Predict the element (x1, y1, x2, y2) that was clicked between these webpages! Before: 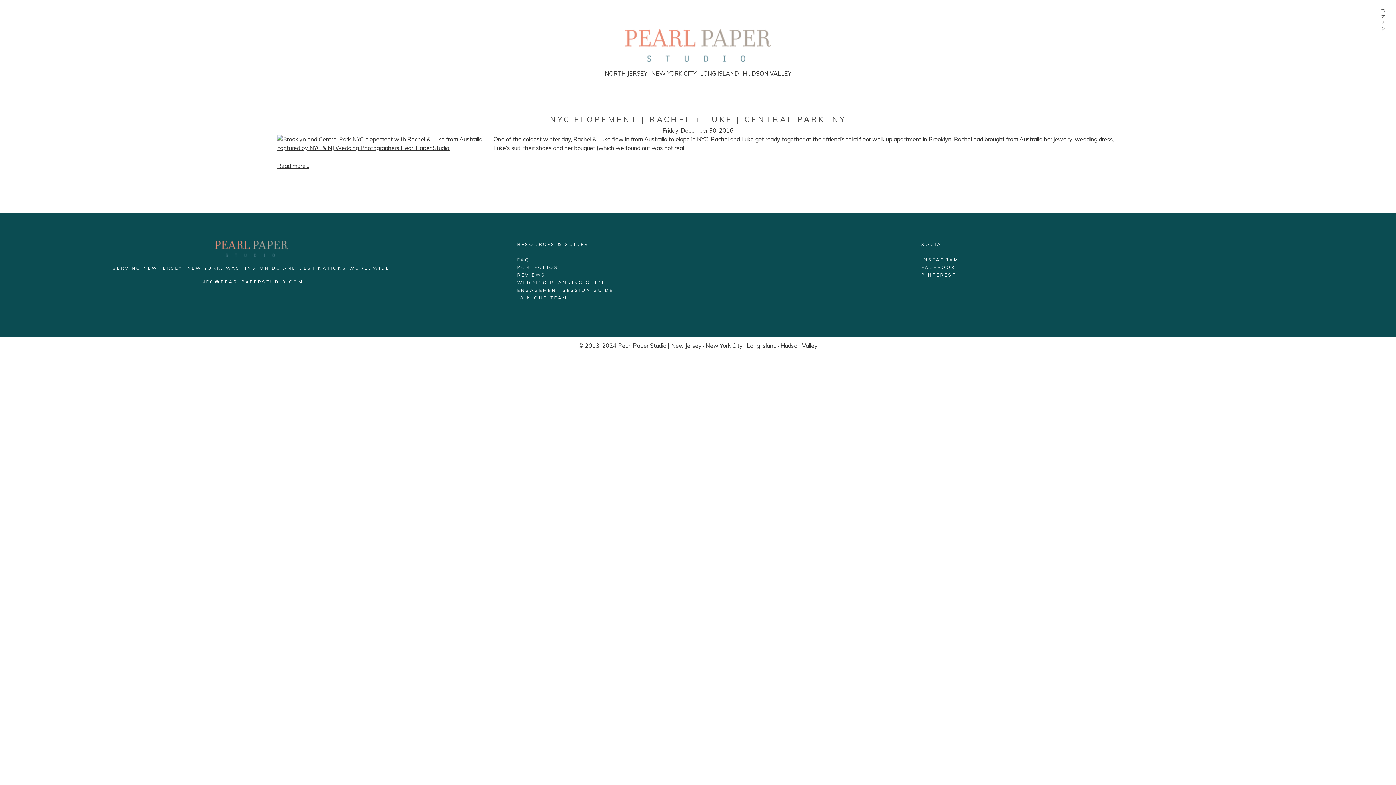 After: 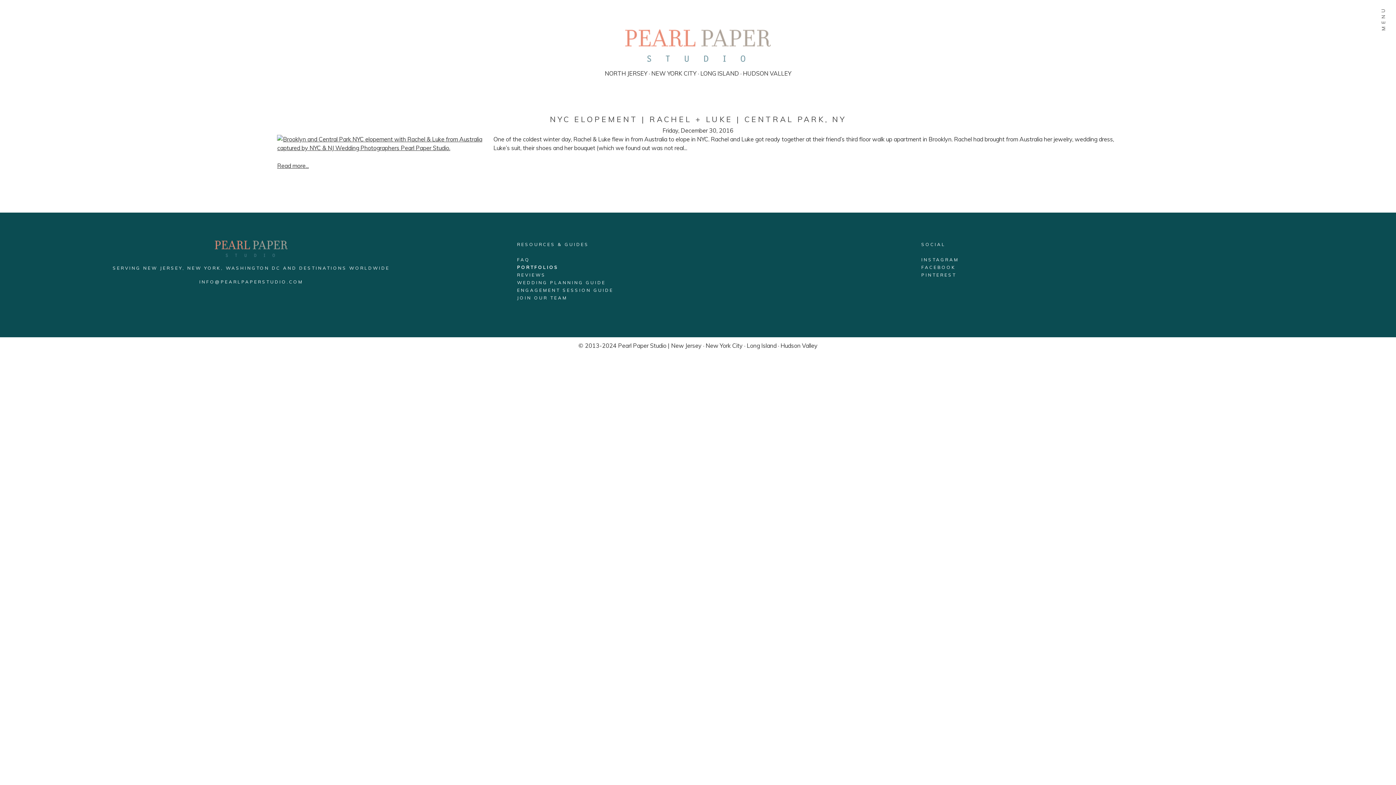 Action: bbox: (517, 264, 558, 270) label: PORTFOLIOS